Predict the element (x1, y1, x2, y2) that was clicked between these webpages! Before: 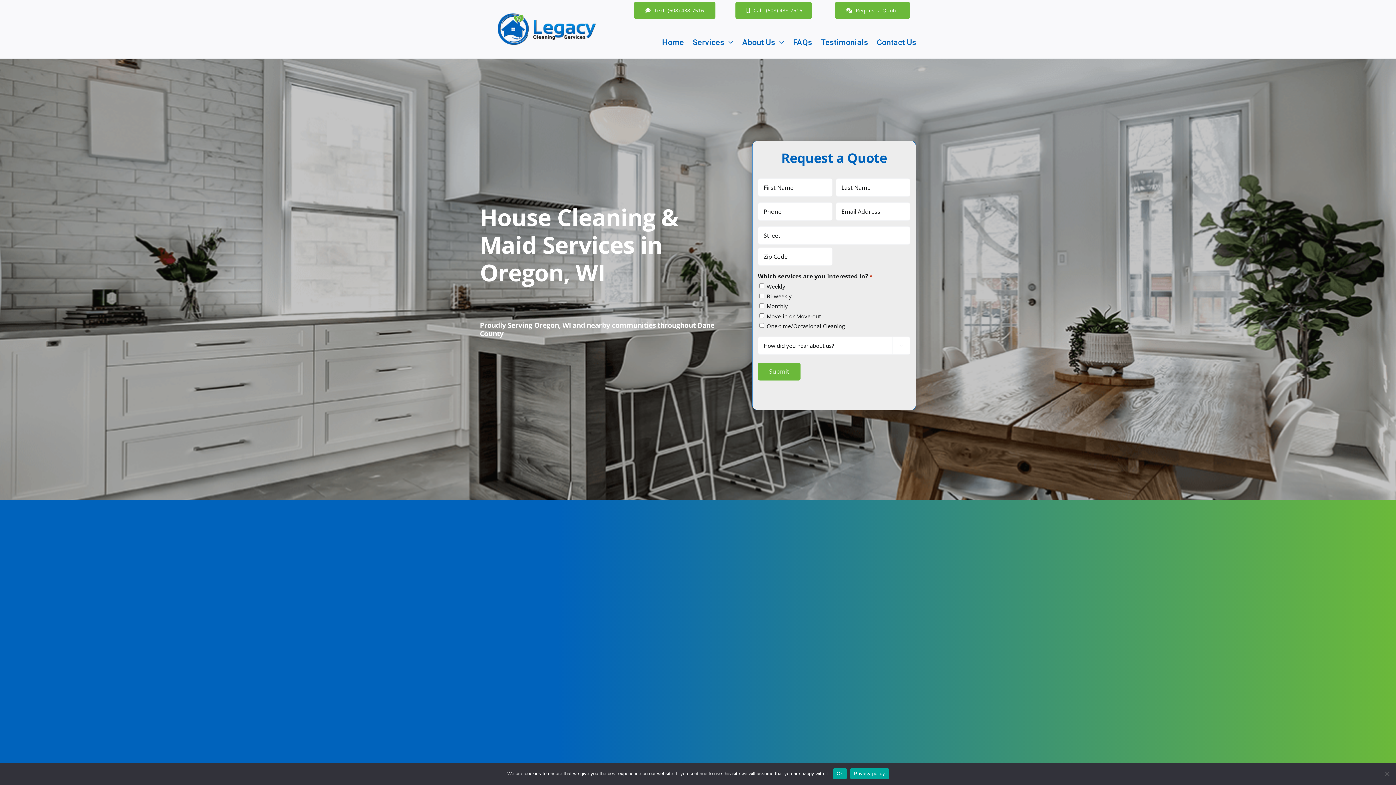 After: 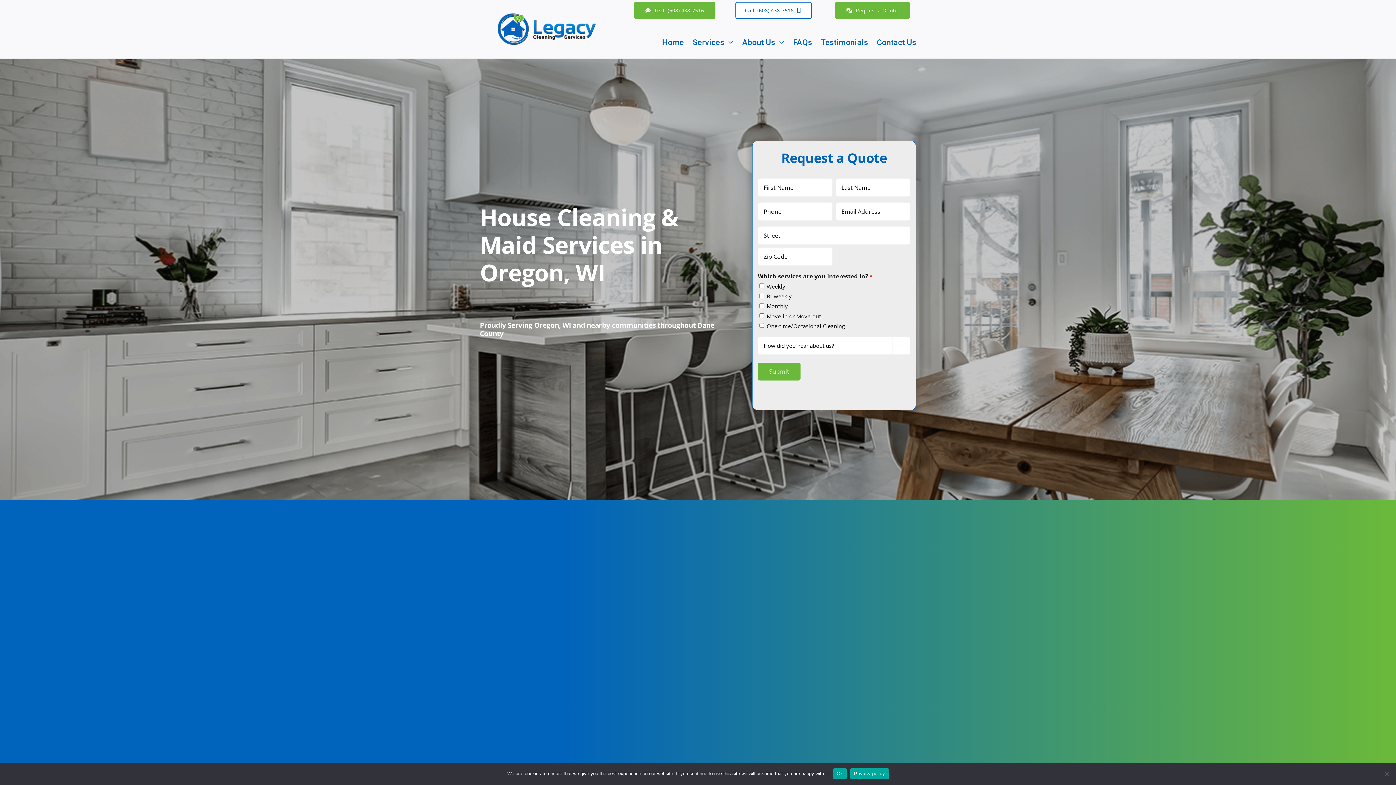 Action: bbox: (735, 1, 812, 18) label: Call: (608) 438-7516